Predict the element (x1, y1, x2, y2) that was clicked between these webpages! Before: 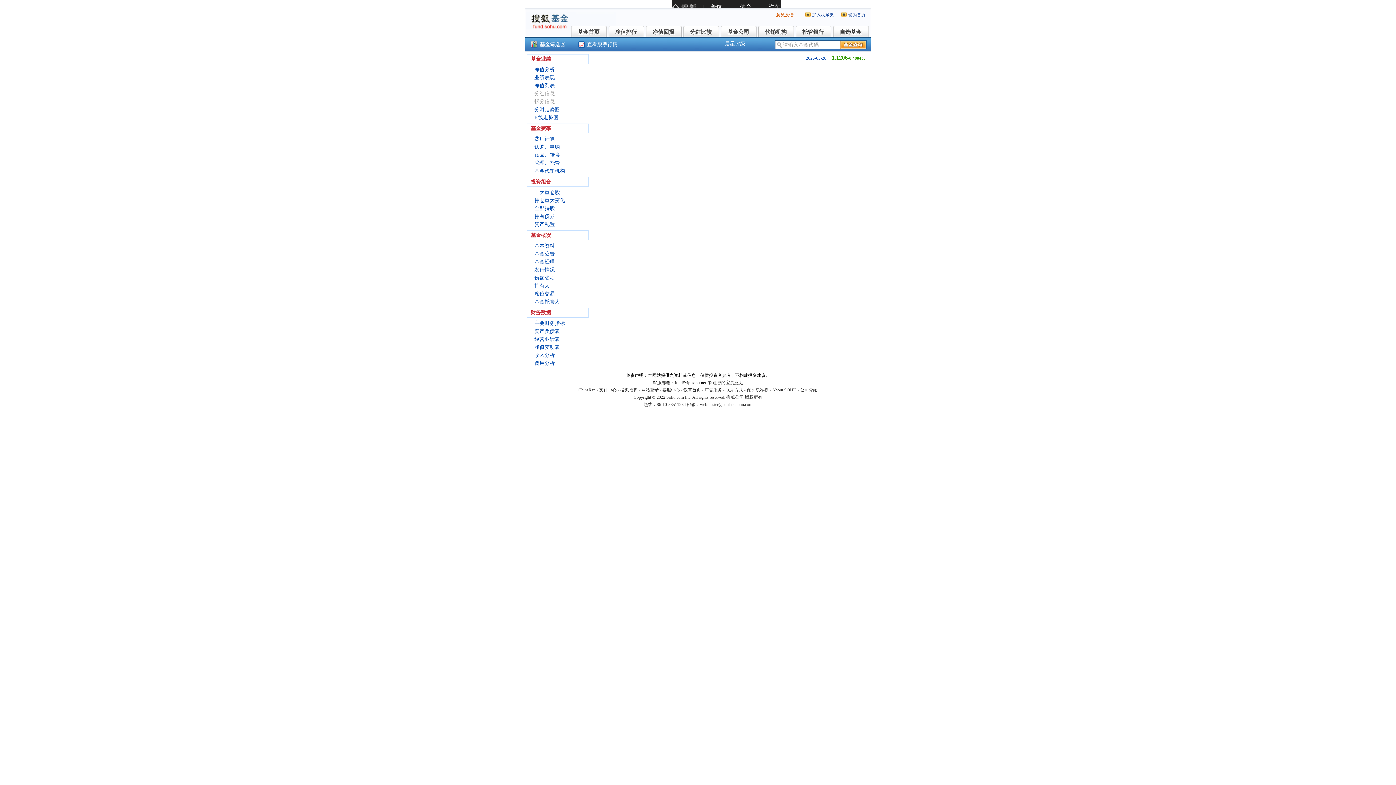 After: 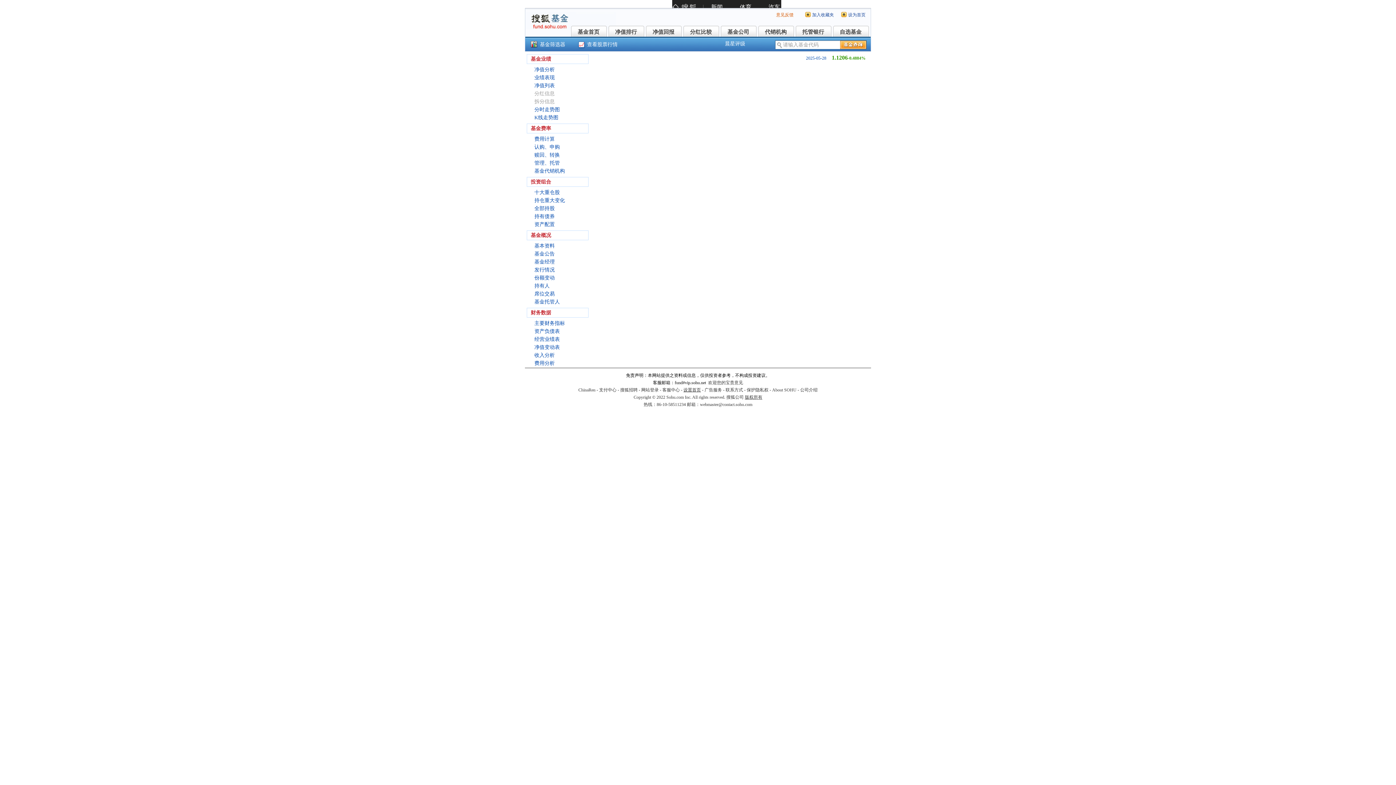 Action: bbox: (683, 387, 701, 392) label: 设置首页